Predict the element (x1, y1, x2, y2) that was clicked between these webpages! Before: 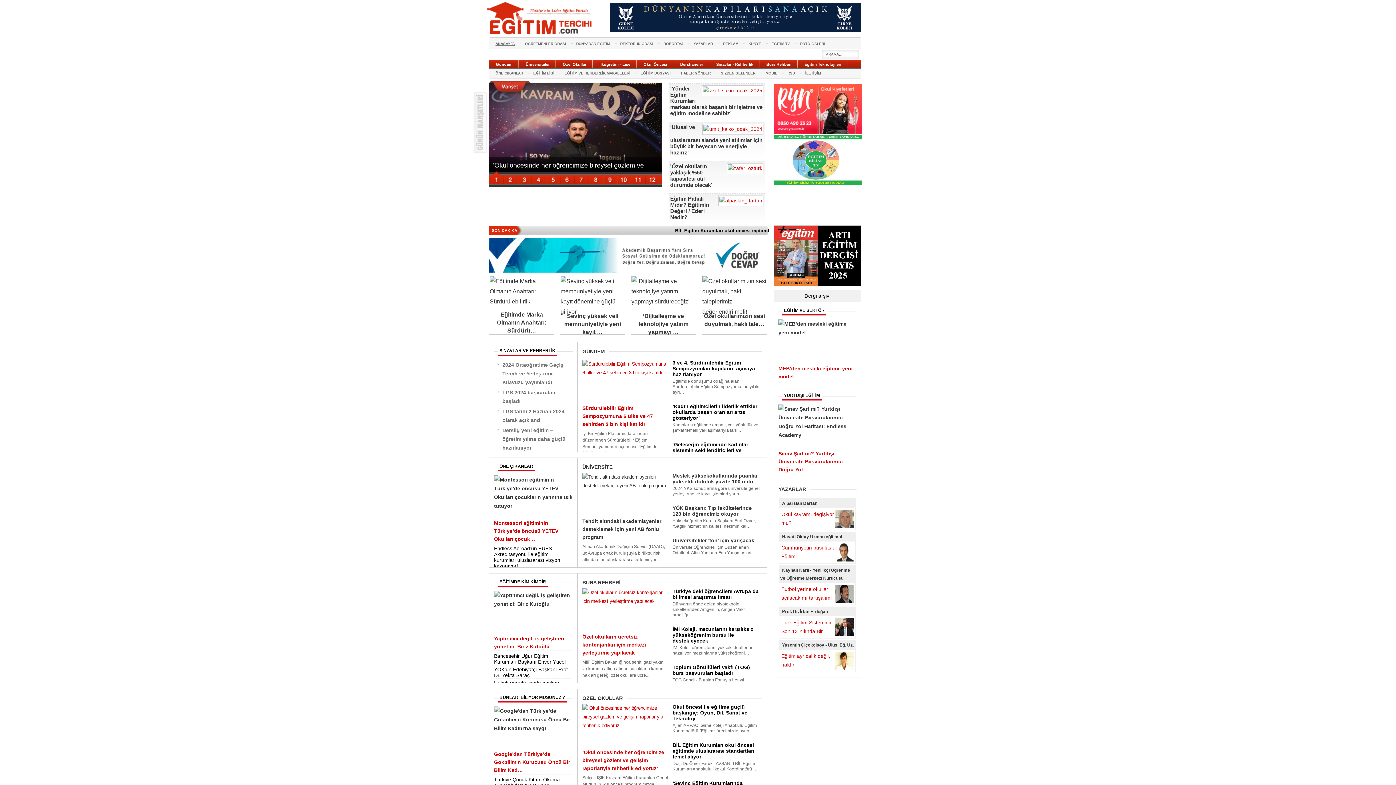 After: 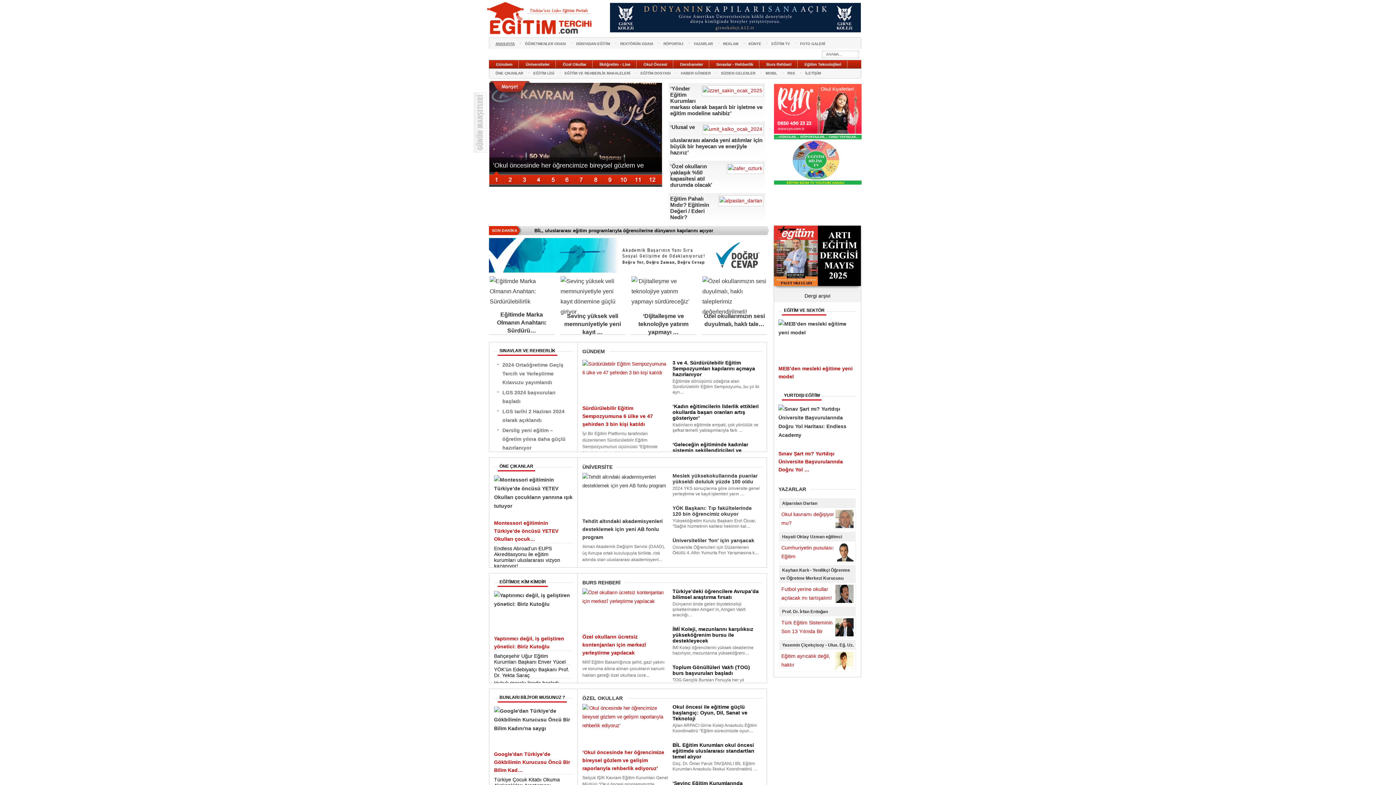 Action: bbox: (774, 281, 861, 287)